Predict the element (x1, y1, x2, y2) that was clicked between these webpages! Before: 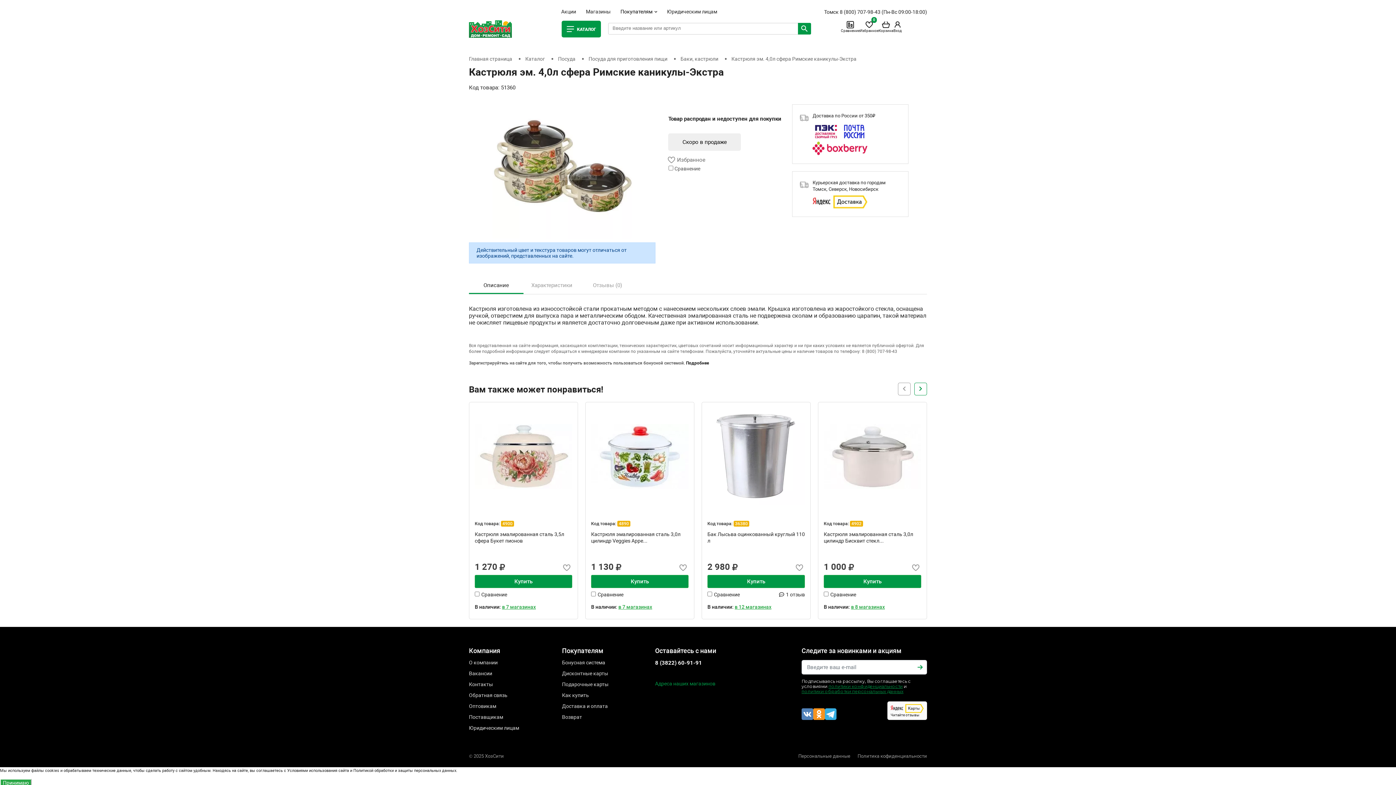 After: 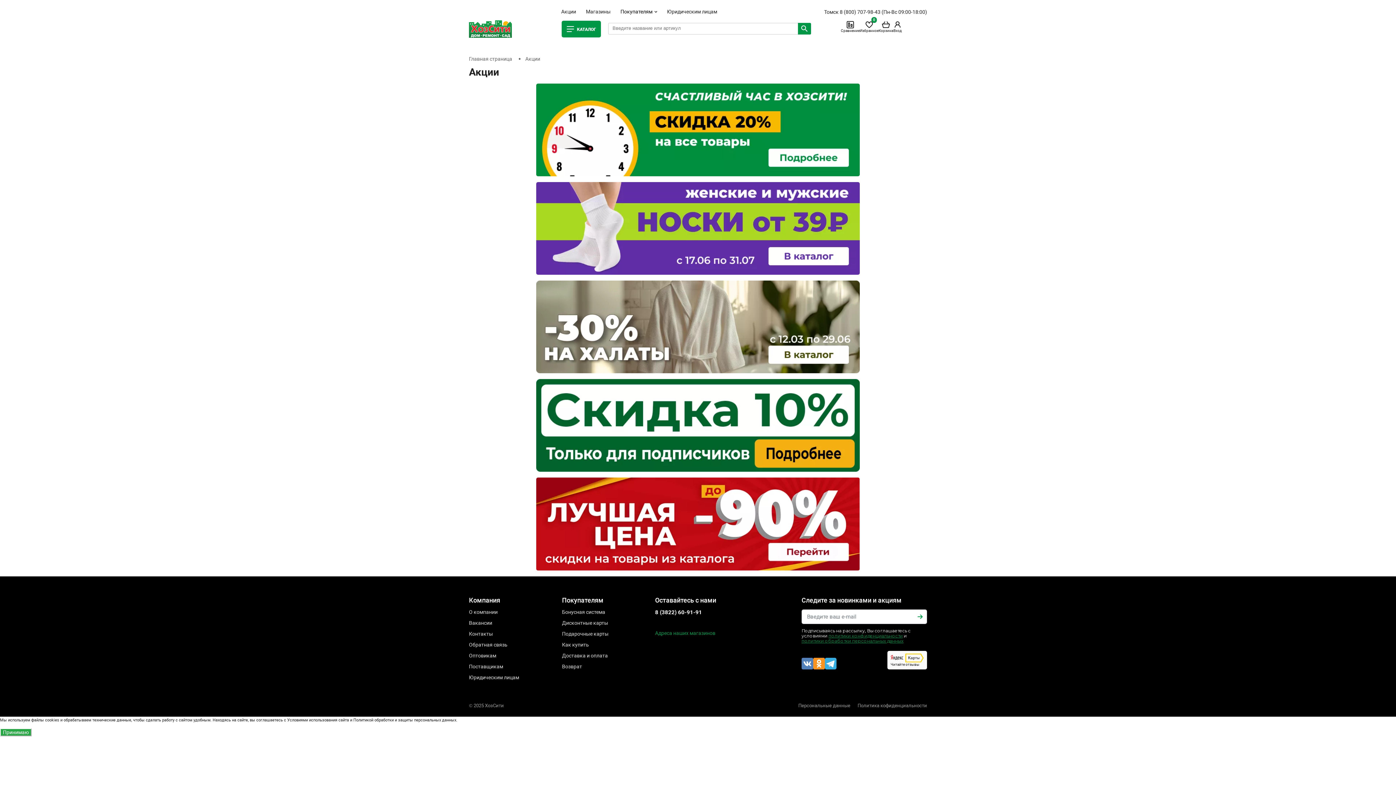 Action: bbox: (561, 8, 576, 14) label: Акции